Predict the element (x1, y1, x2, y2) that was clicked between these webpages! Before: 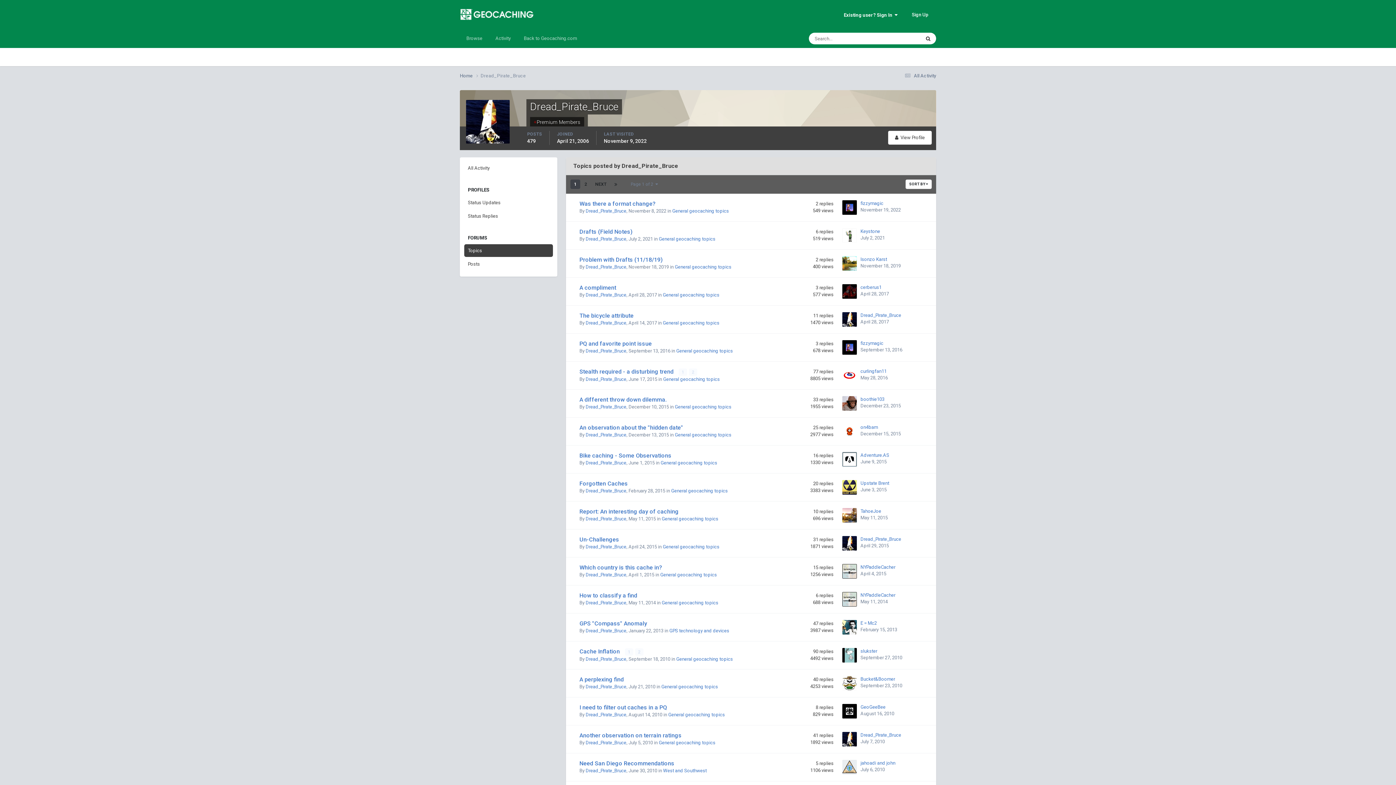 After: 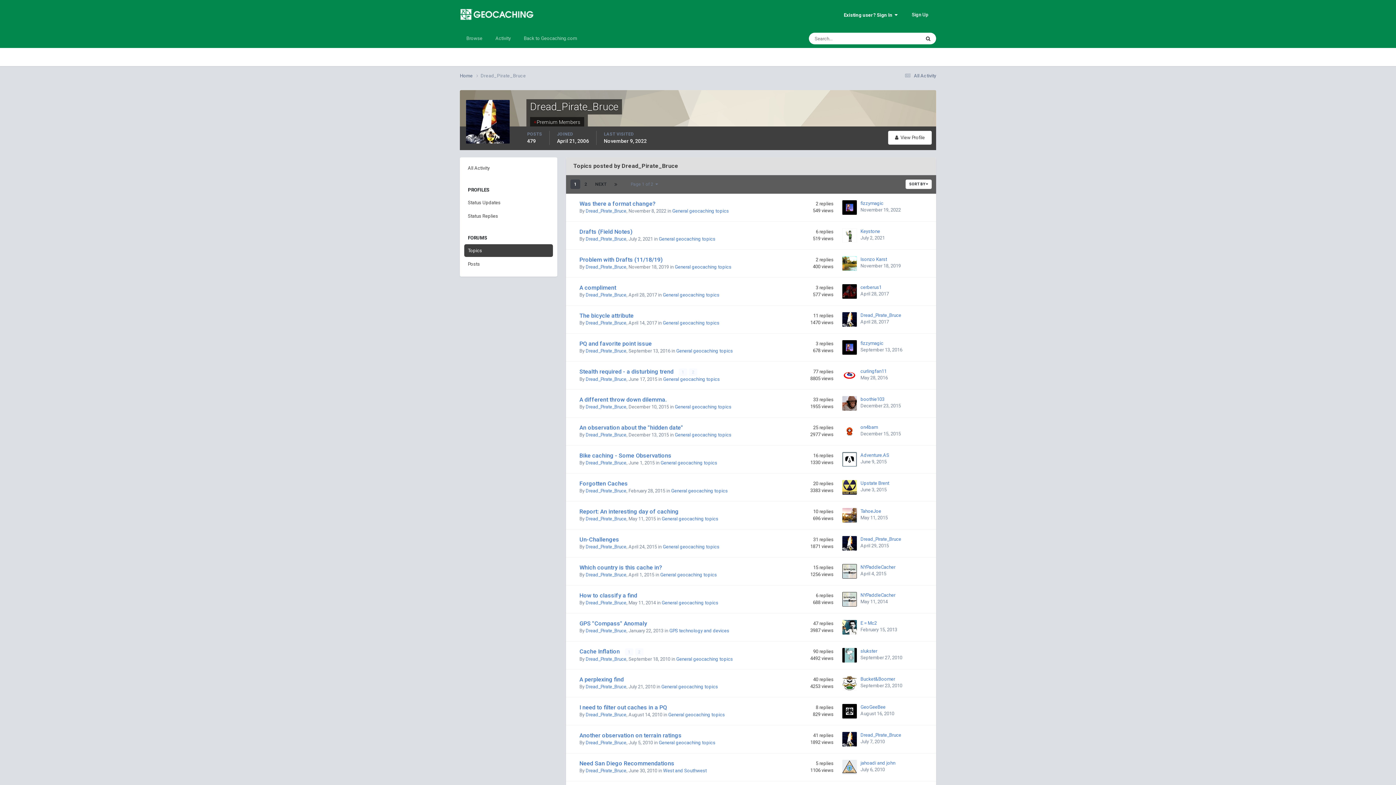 Action: bbox: (464, 244, 553, 257) label: Topics